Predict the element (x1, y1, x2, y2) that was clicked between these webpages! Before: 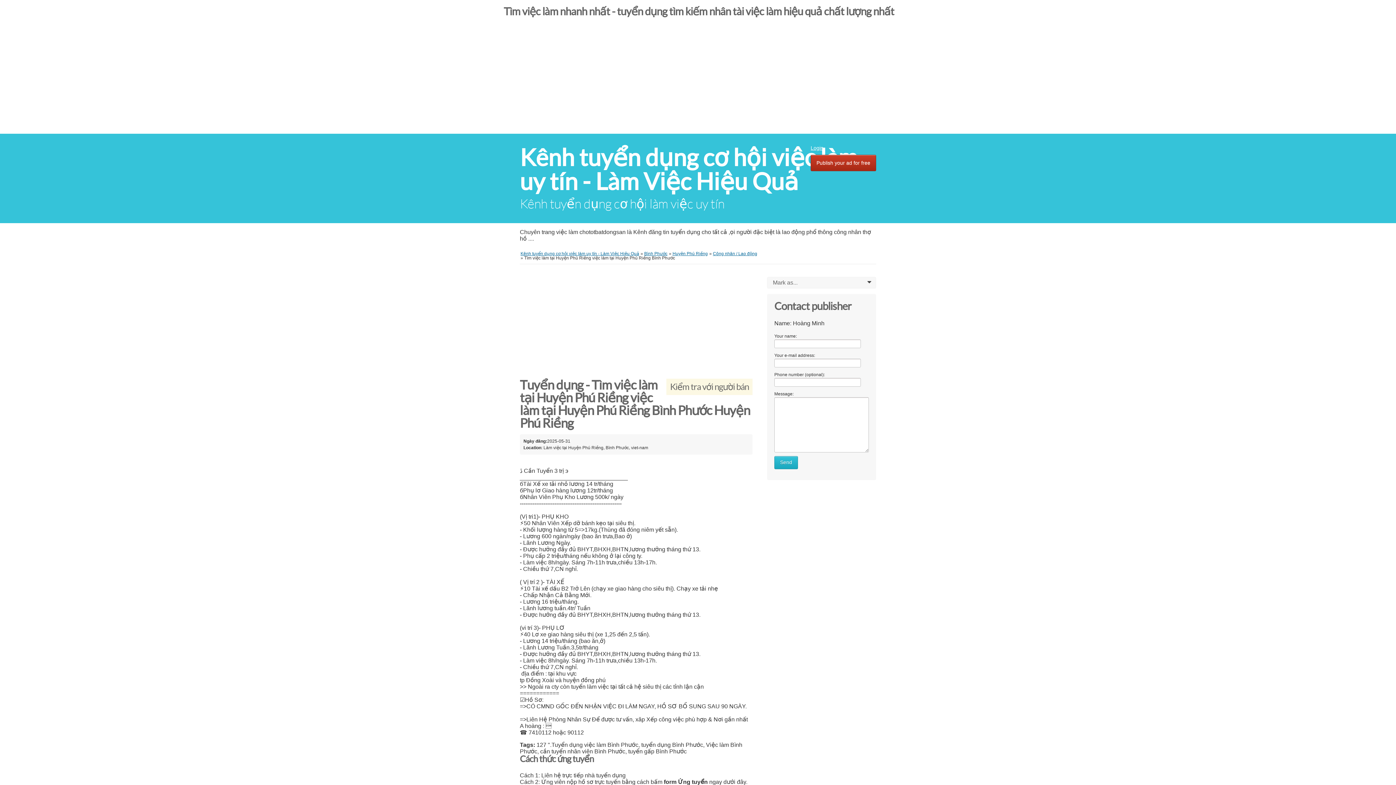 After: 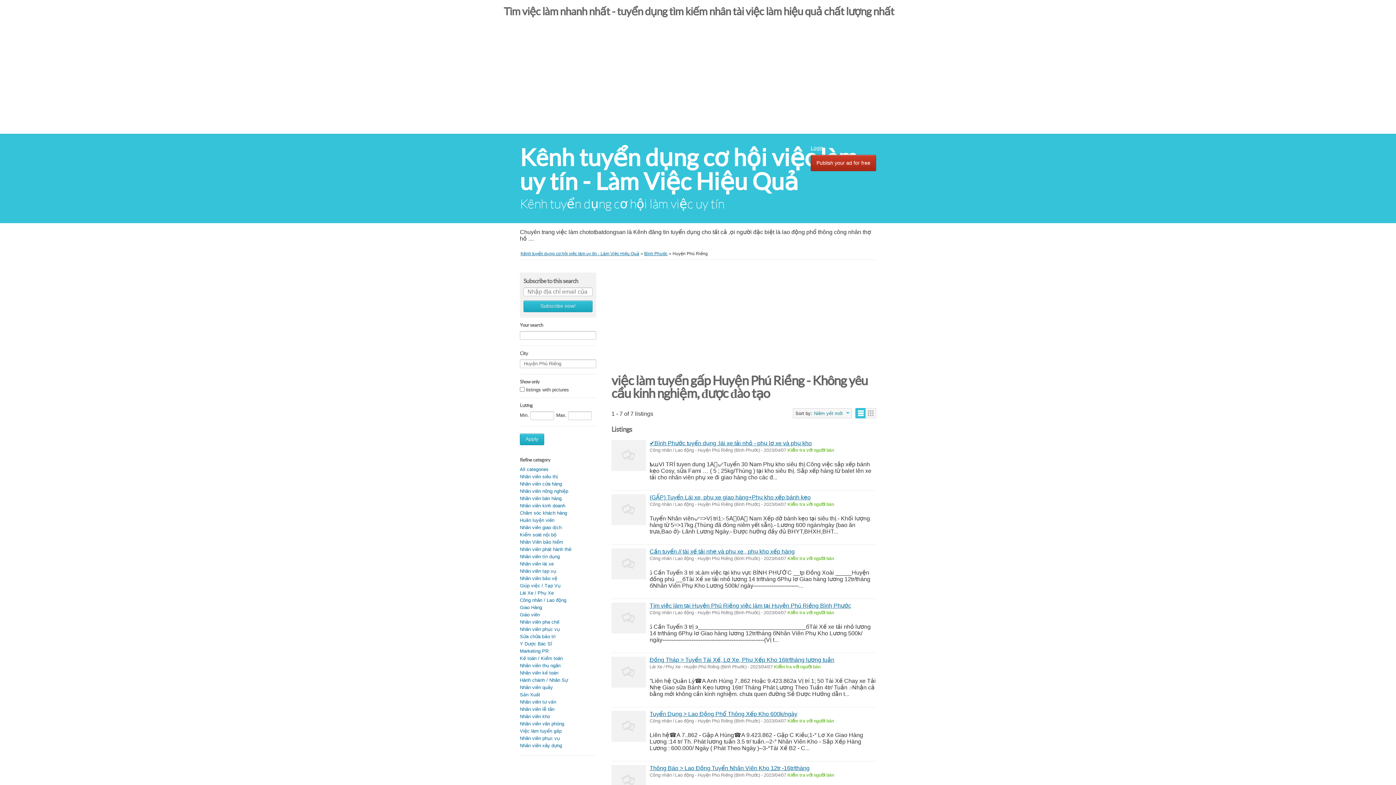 Action: bbox: (672, 251, 708, 256) label: Huyện Phú Riềng